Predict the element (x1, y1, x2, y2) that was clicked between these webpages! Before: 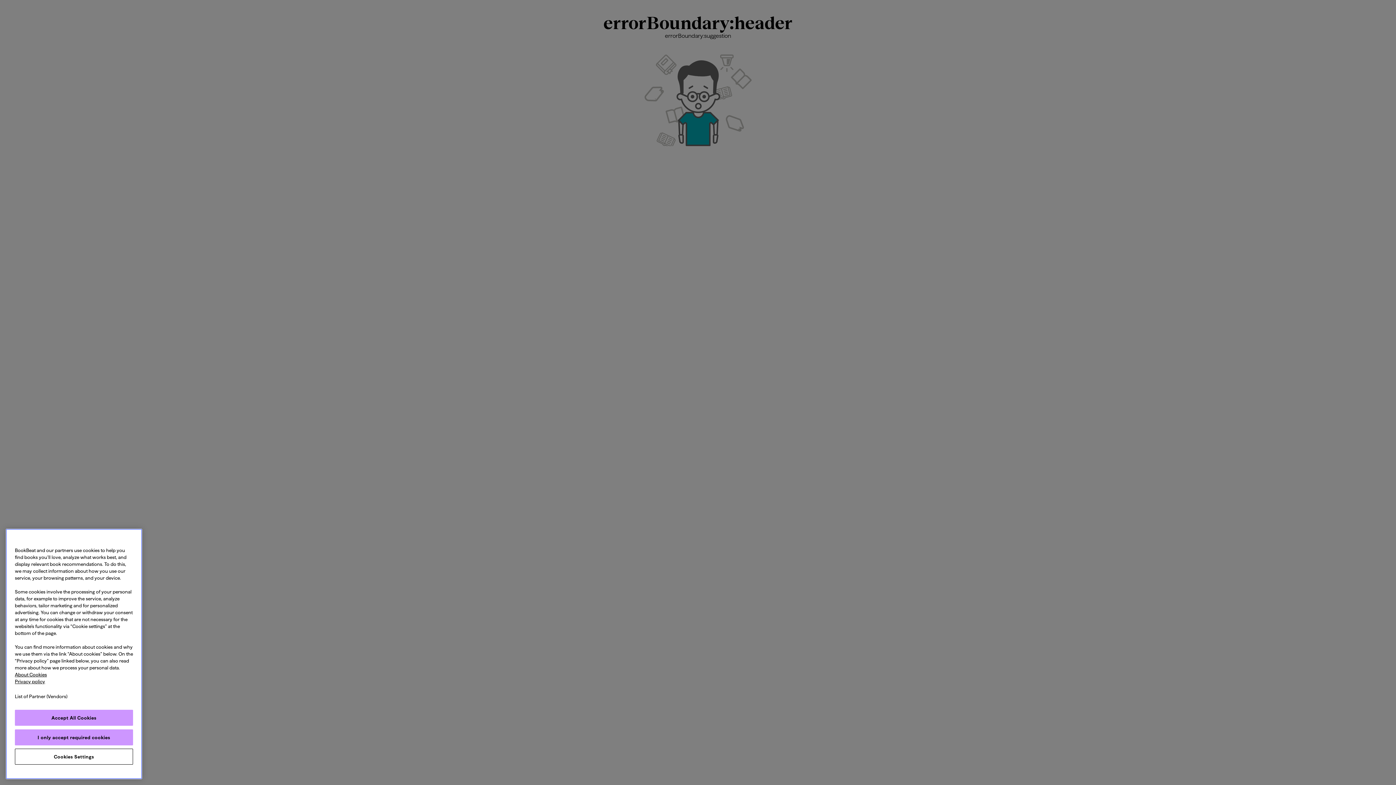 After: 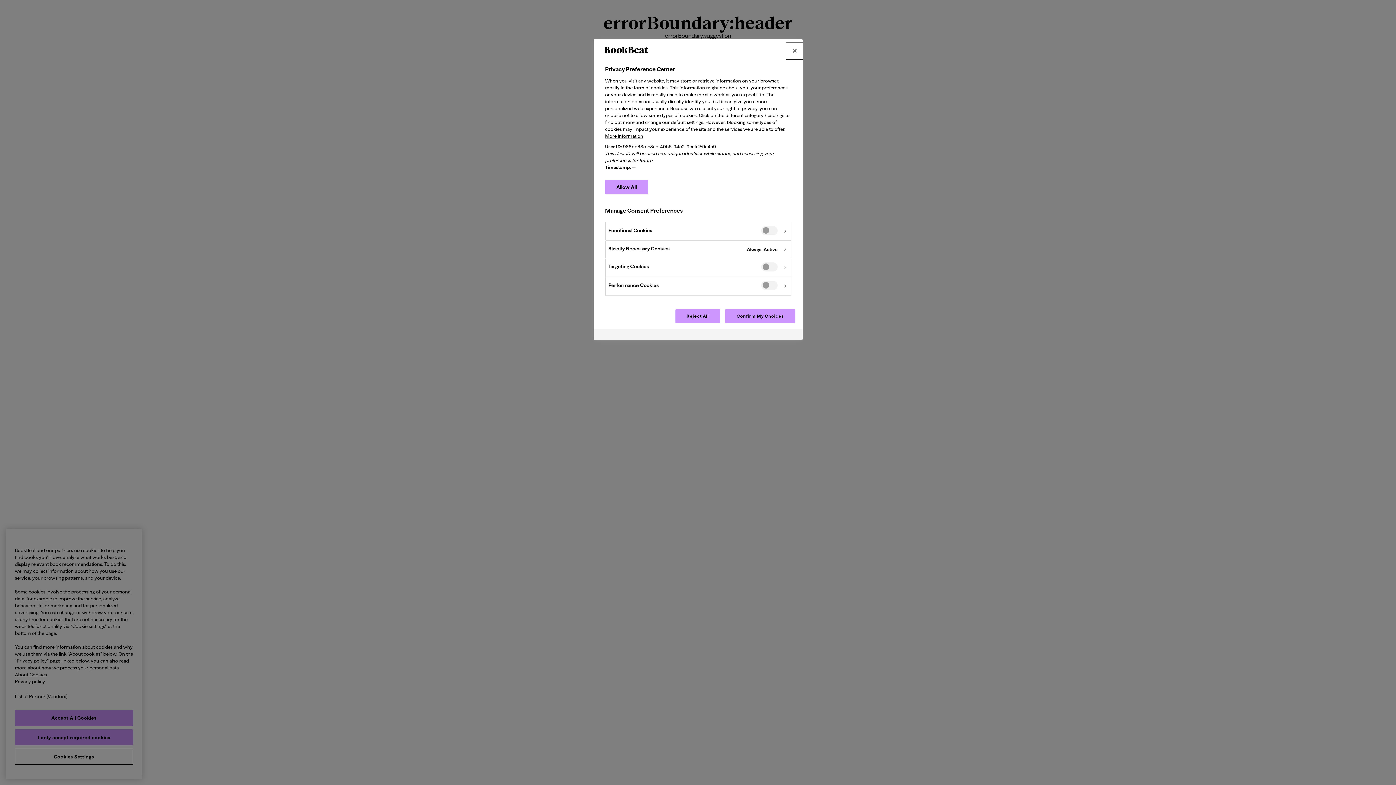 Action: label: Cookies Settings bbox: (14, 749, 133, 765)